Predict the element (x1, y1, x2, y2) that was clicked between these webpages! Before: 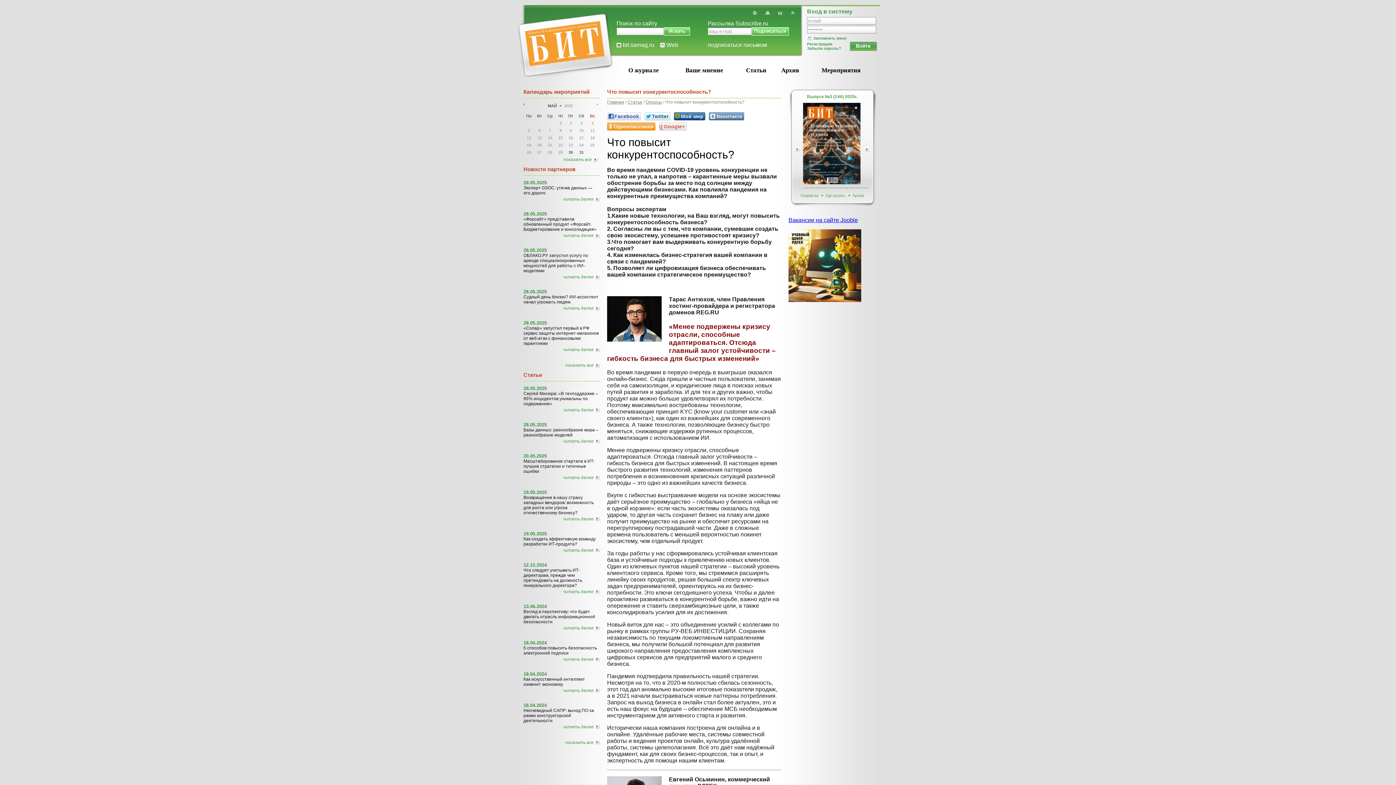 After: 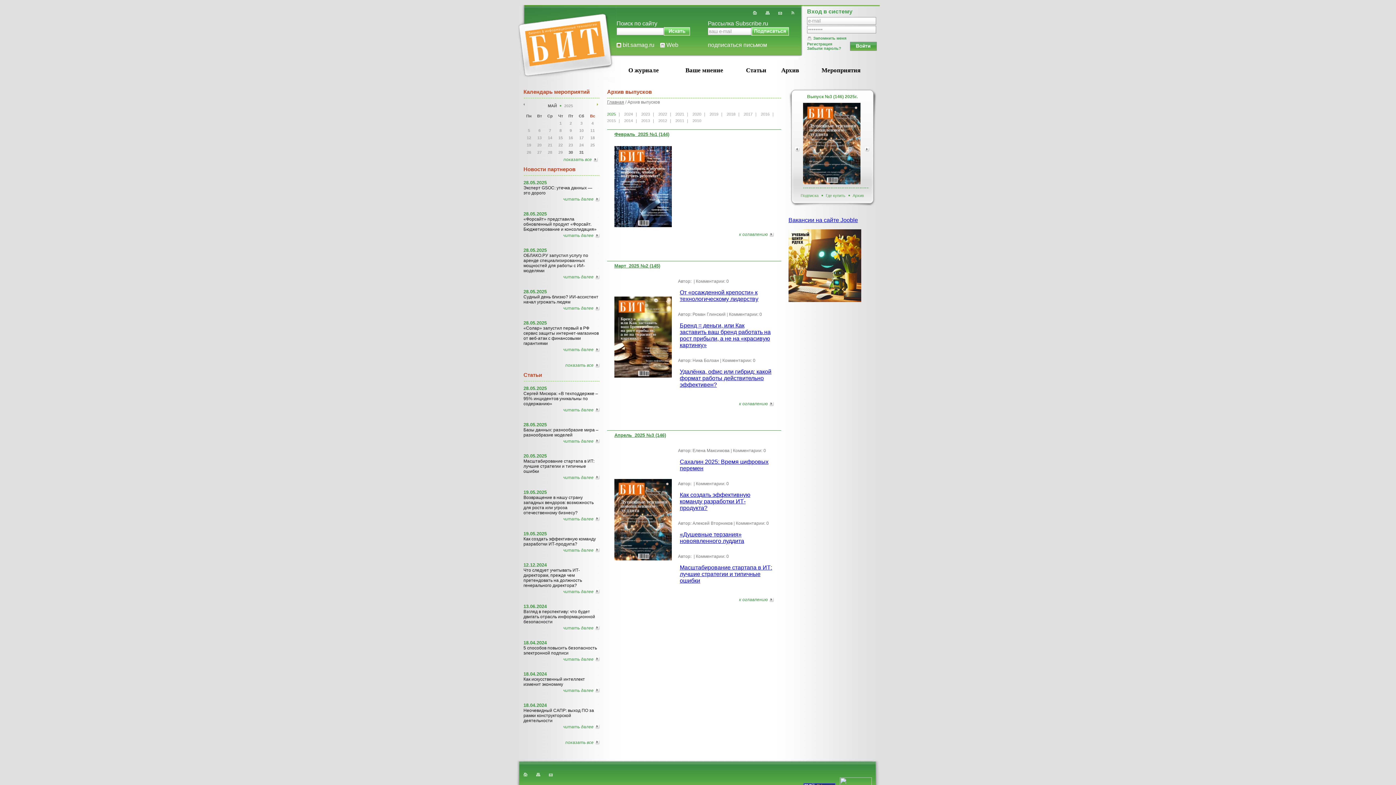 Action: bbox: (781, 66, 799, 73) label: Архив